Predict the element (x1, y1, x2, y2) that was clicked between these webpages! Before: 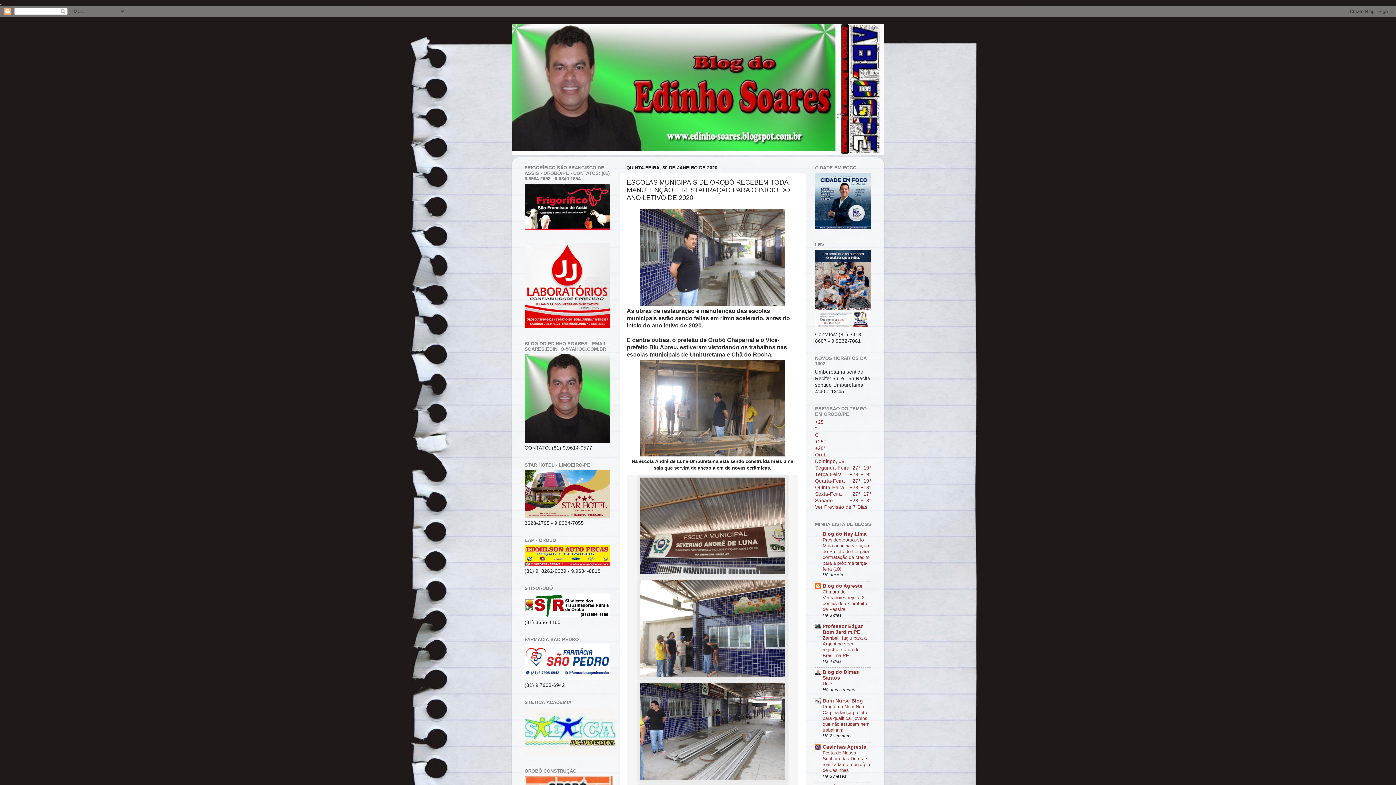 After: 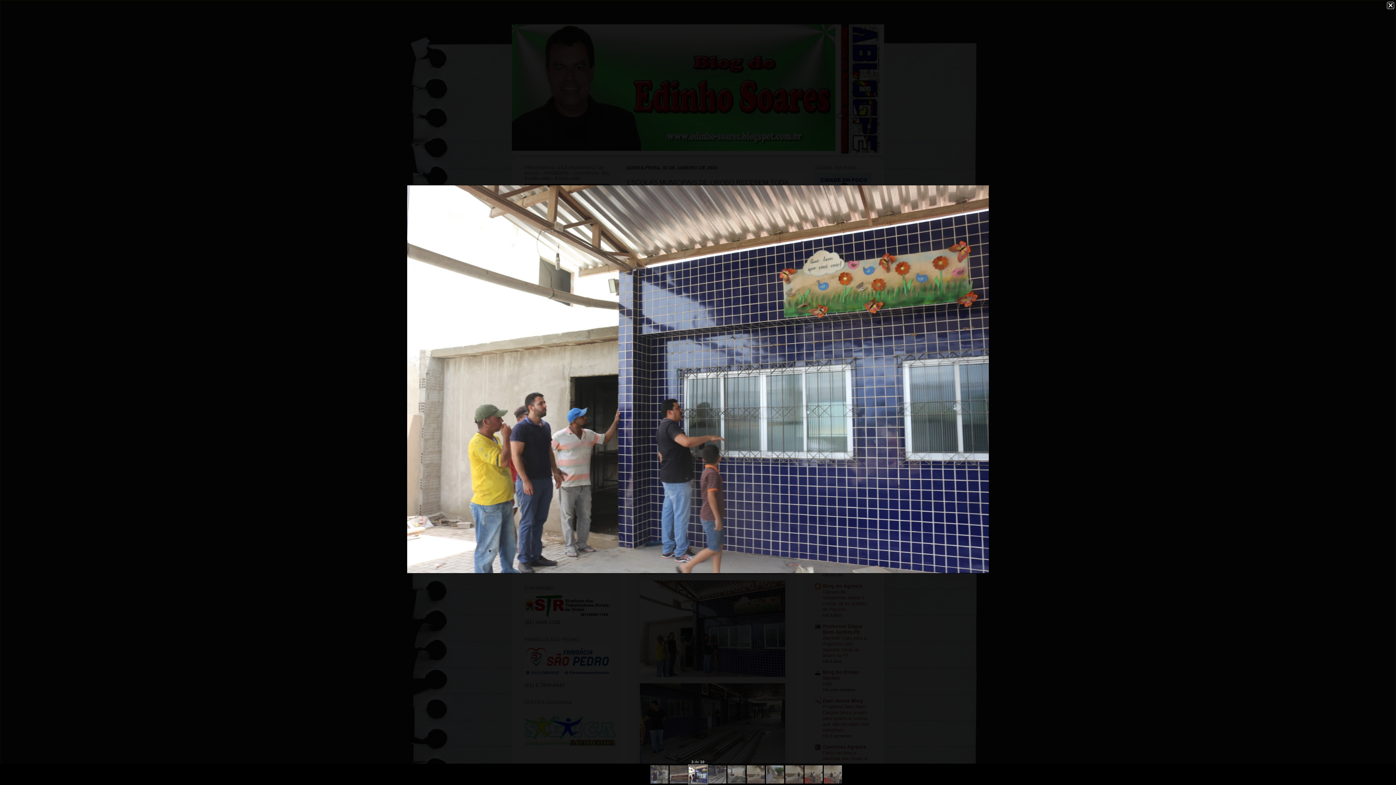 Action: bbox: (637, 675, 787, 680)